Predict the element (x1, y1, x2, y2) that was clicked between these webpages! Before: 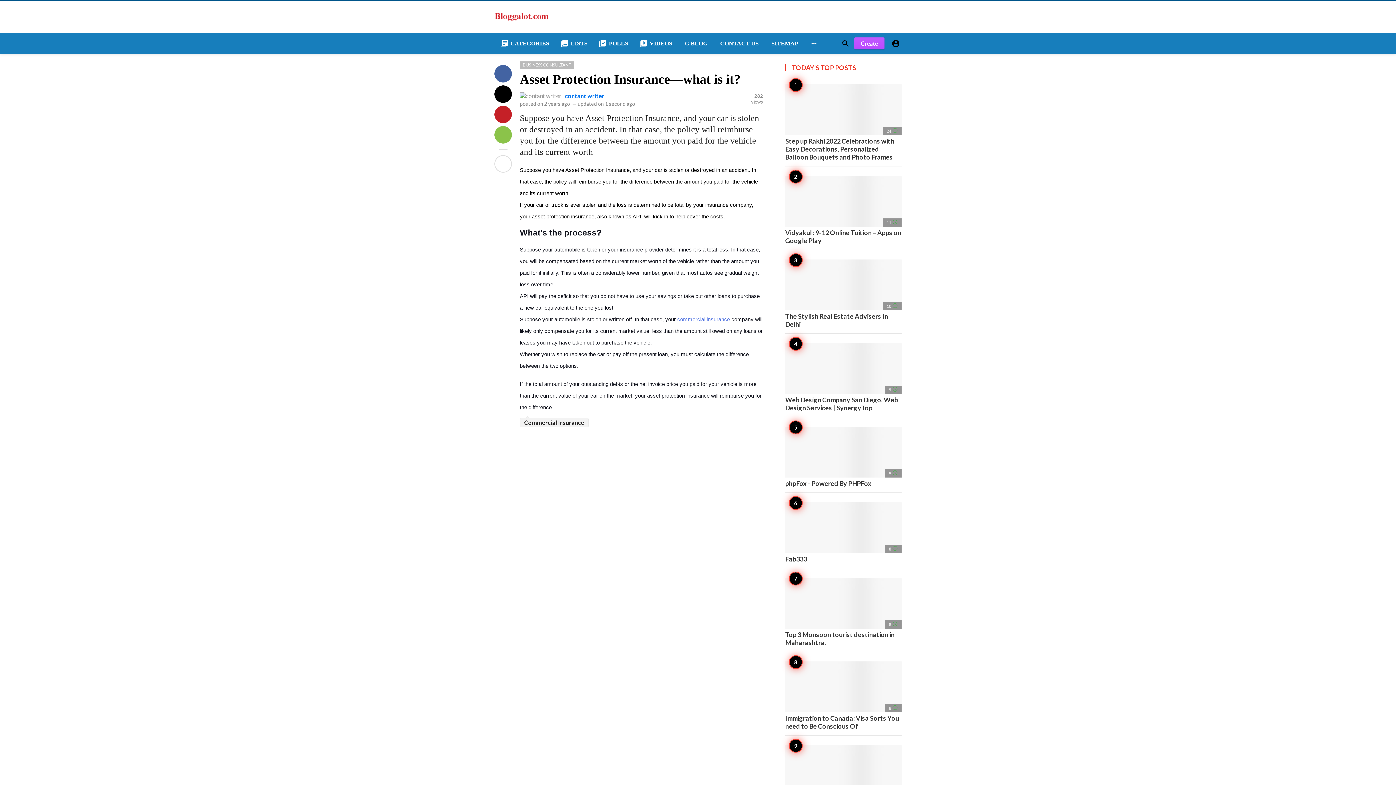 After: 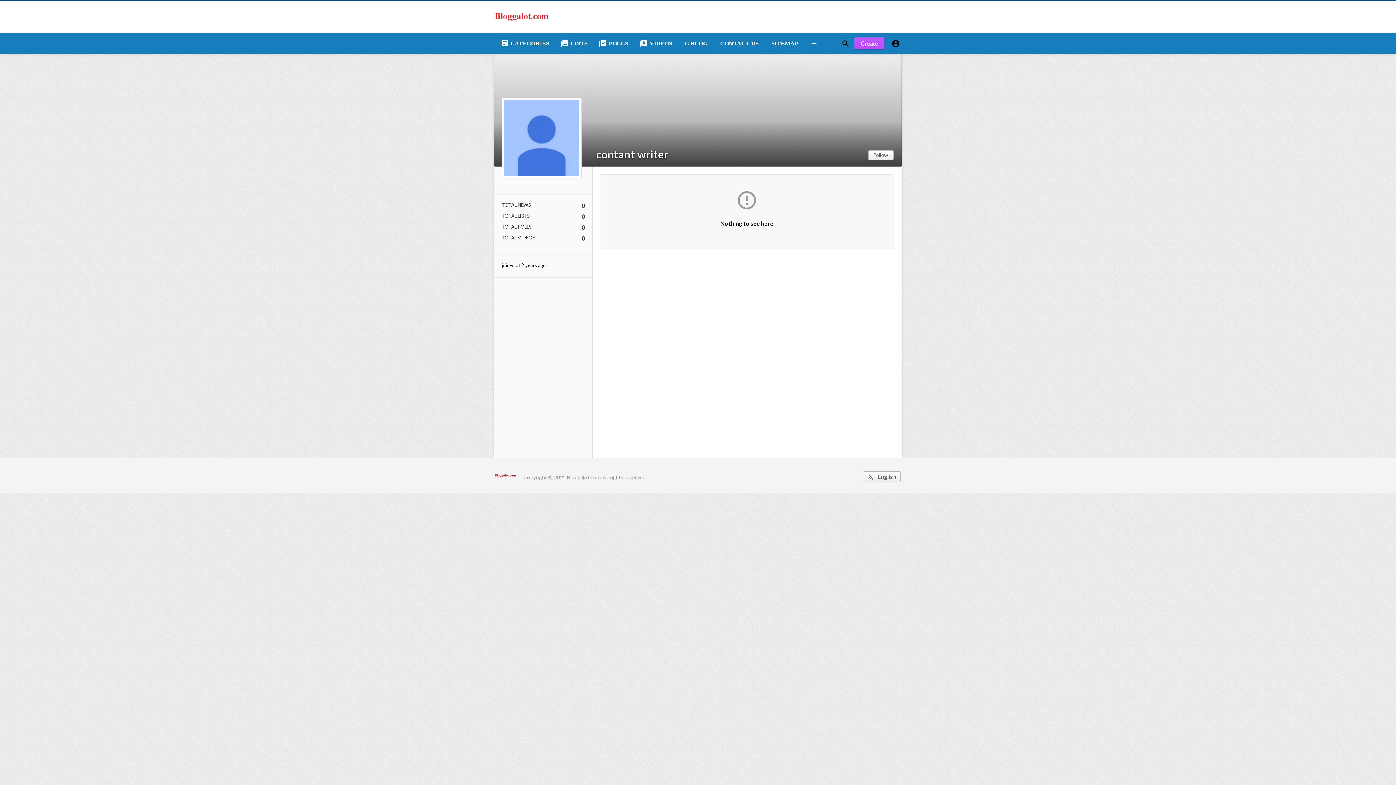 Action: bbox: (565, 92, 604, 99) label: contant writer